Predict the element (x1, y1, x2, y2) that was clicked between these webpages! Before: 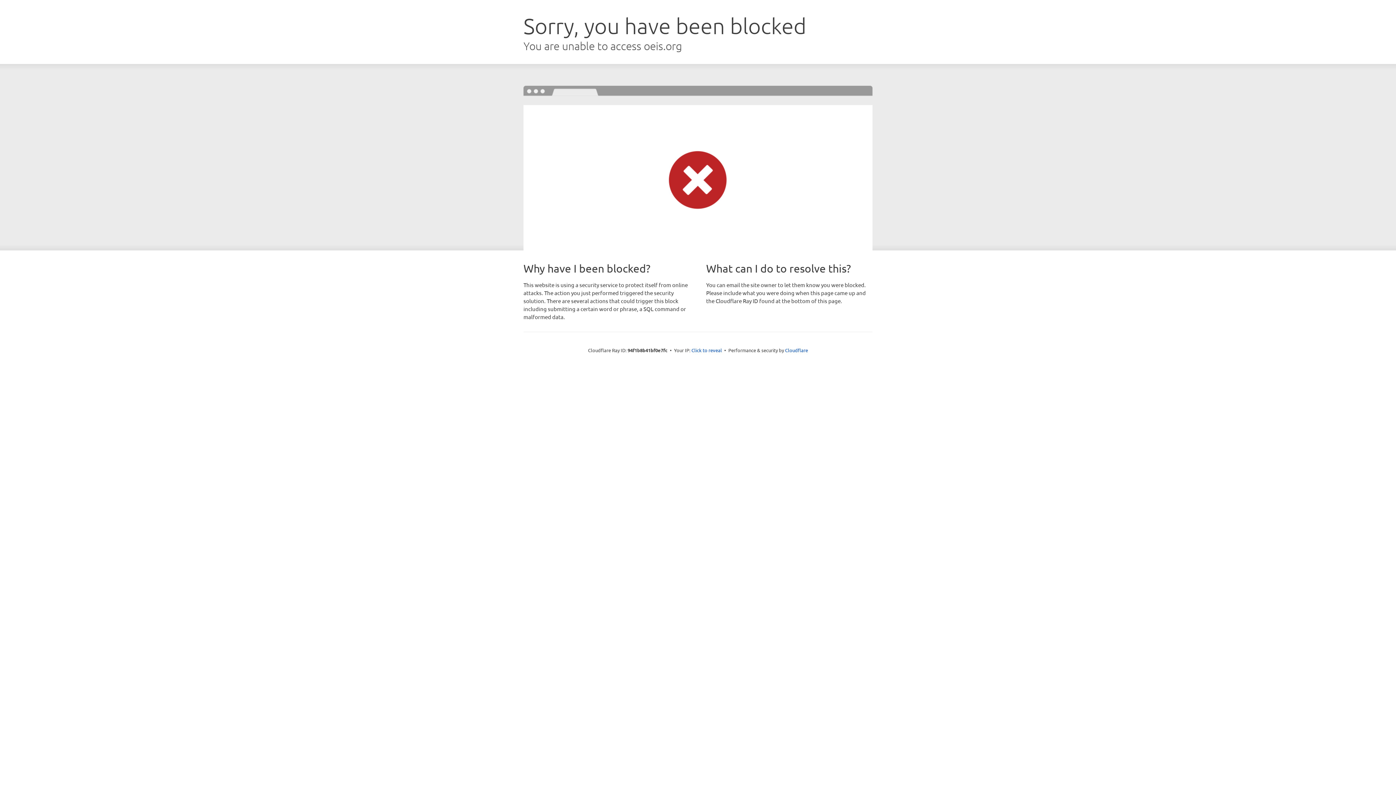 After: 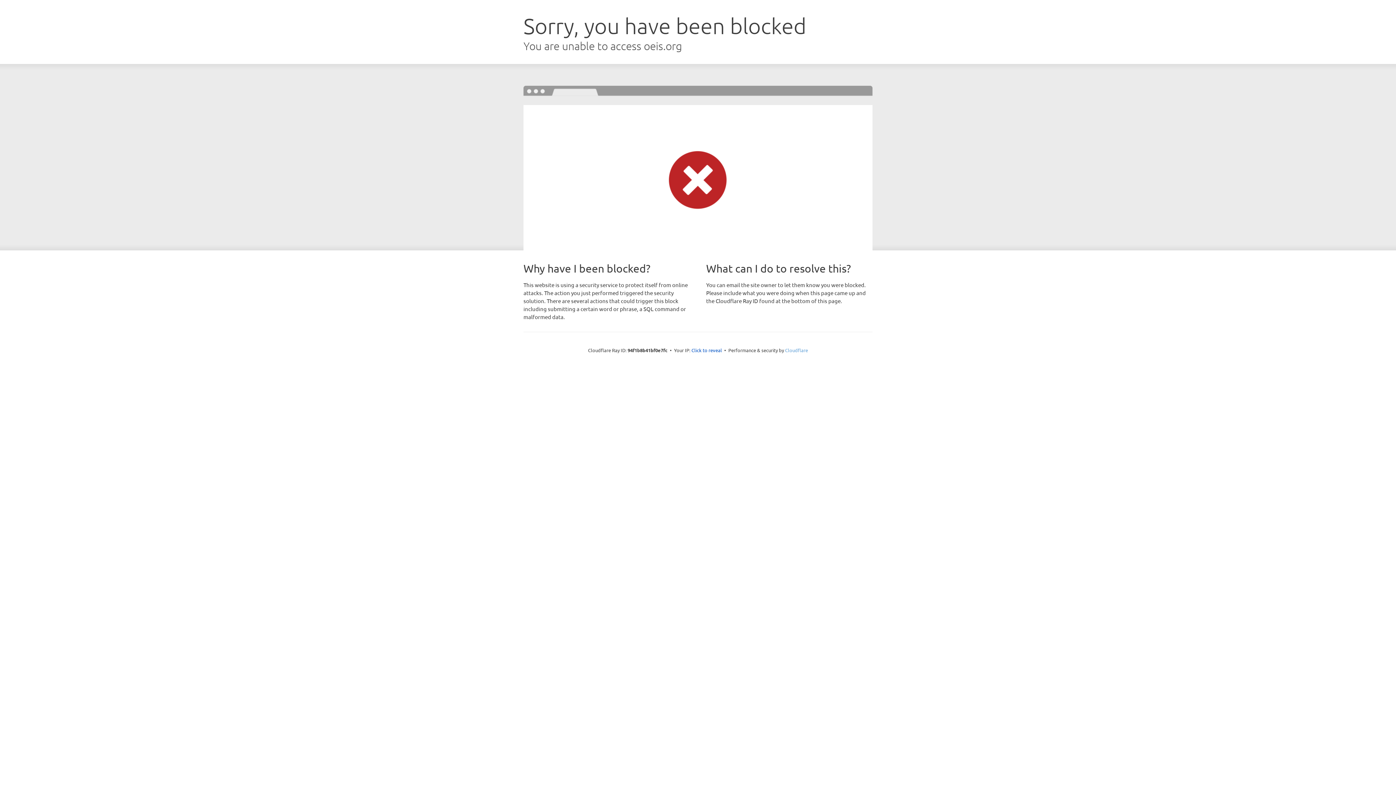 Action: bbox: (785, 347, 808, 353) label: Cloudflare